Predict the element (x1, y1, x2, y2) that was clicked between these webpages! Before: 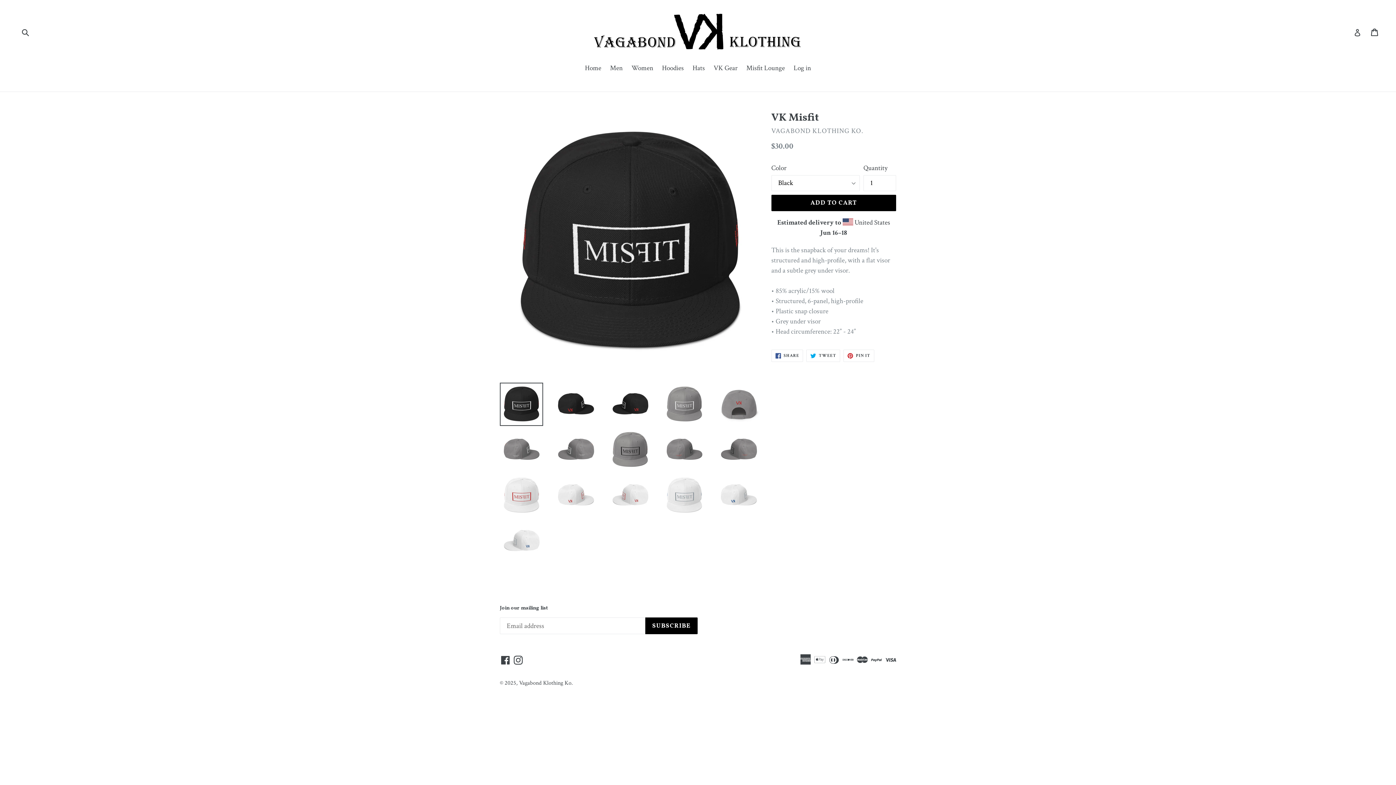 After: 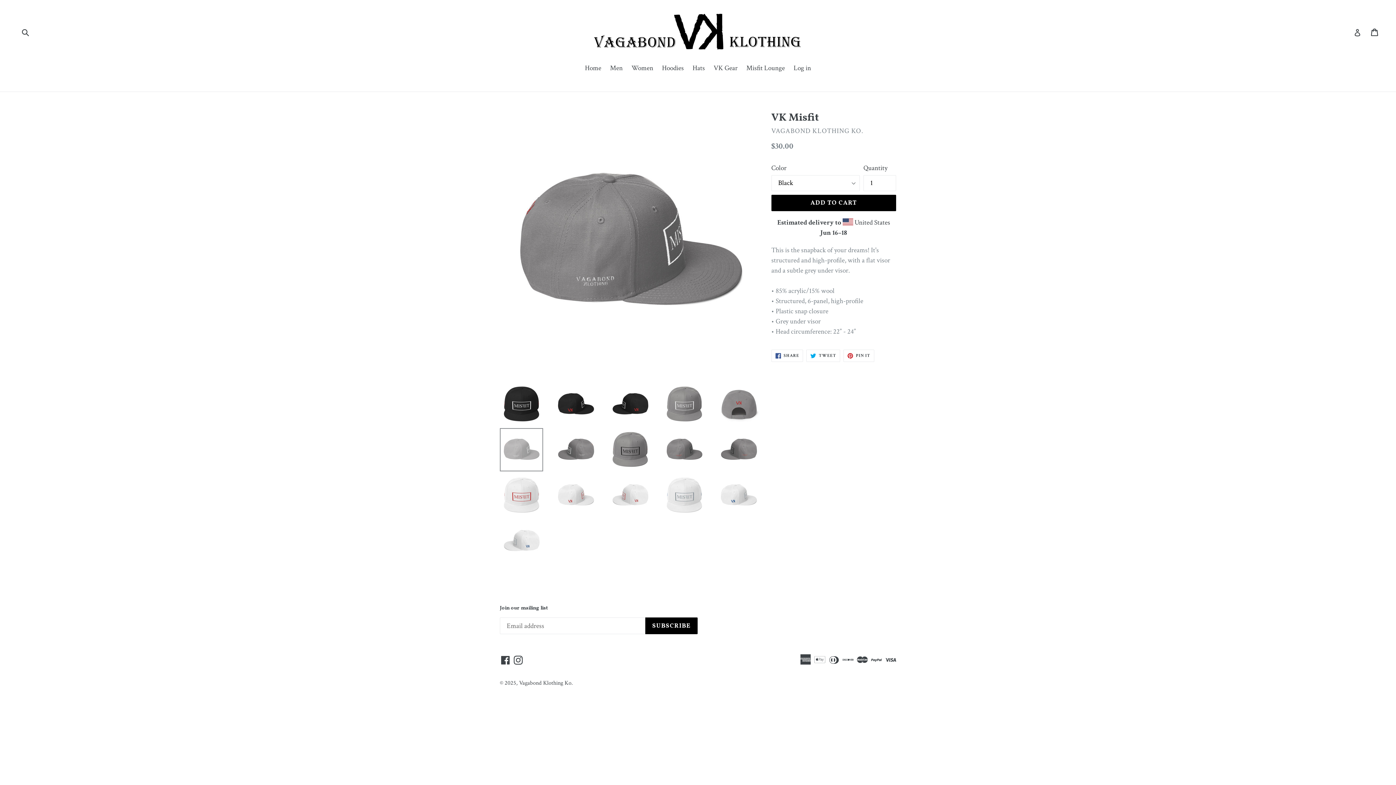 Action: bbox: (500, 428, 543, 471)